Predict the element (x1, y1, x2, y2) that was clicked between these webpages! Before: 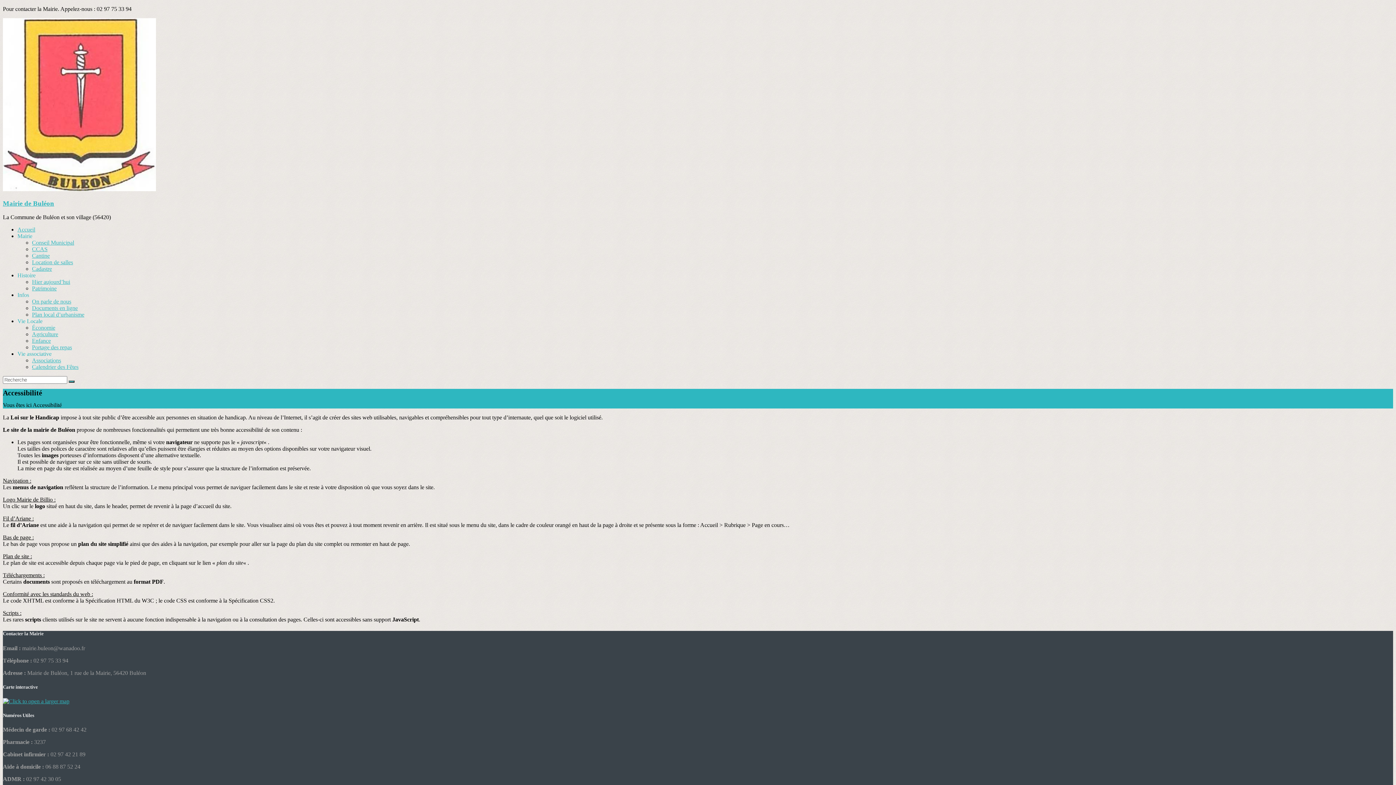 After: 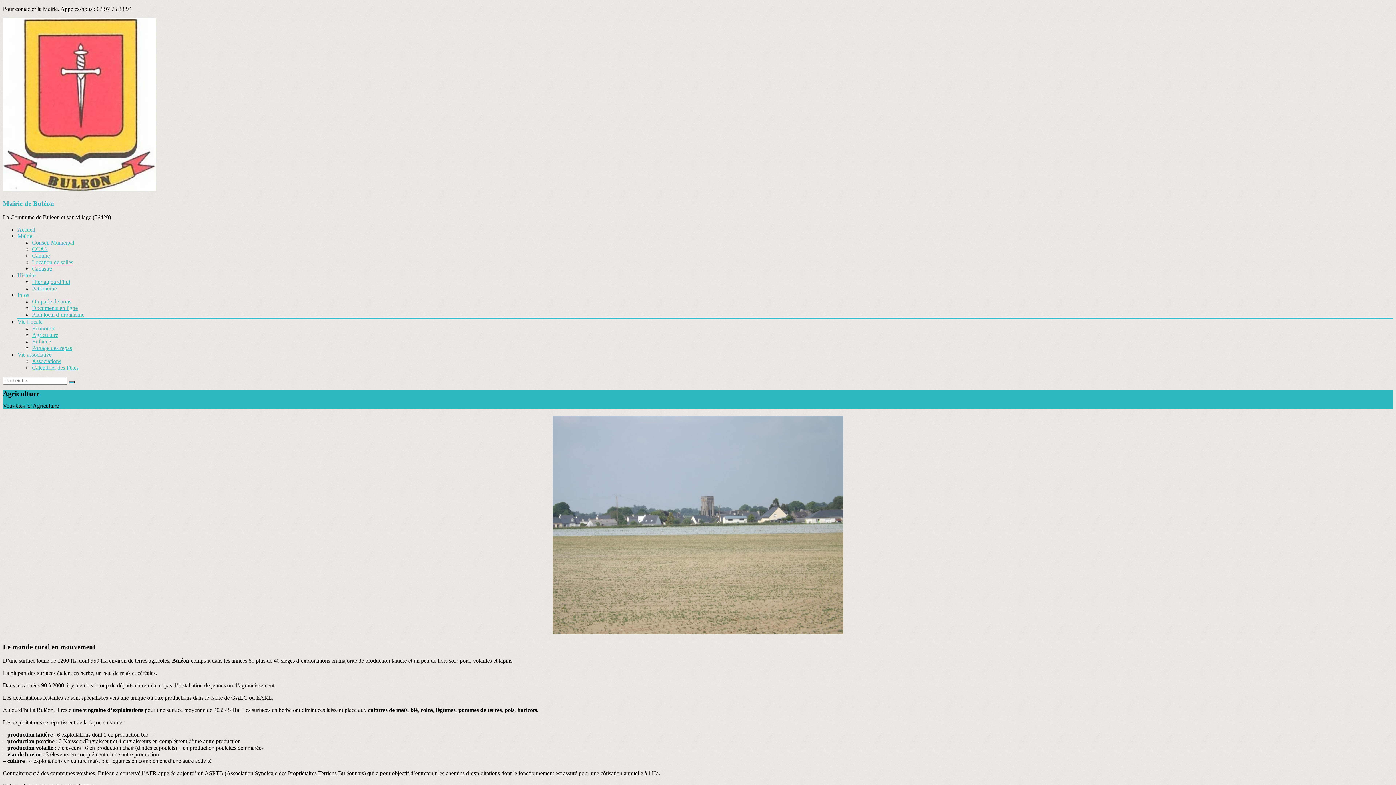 Action: bbox: (32, 331, 58, 337) label: Agriculture